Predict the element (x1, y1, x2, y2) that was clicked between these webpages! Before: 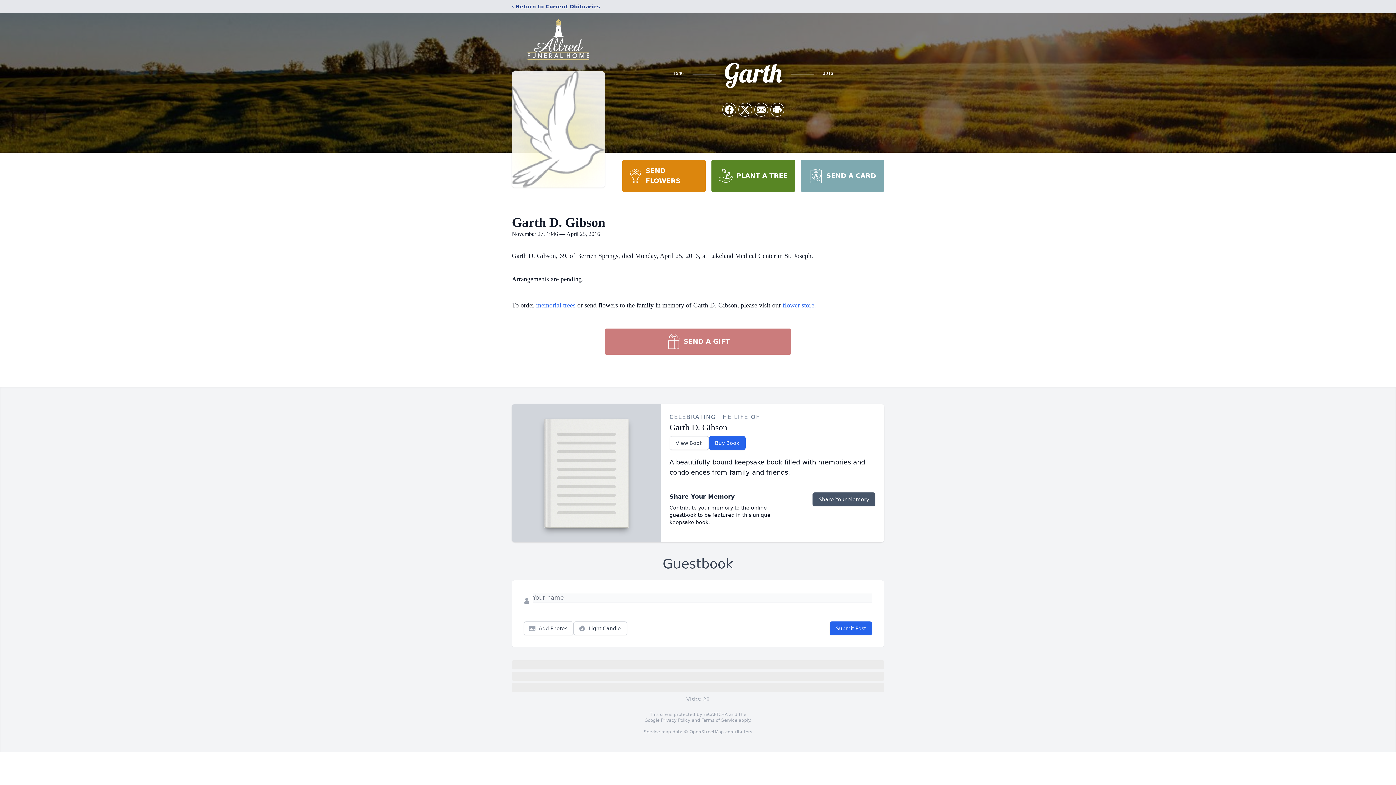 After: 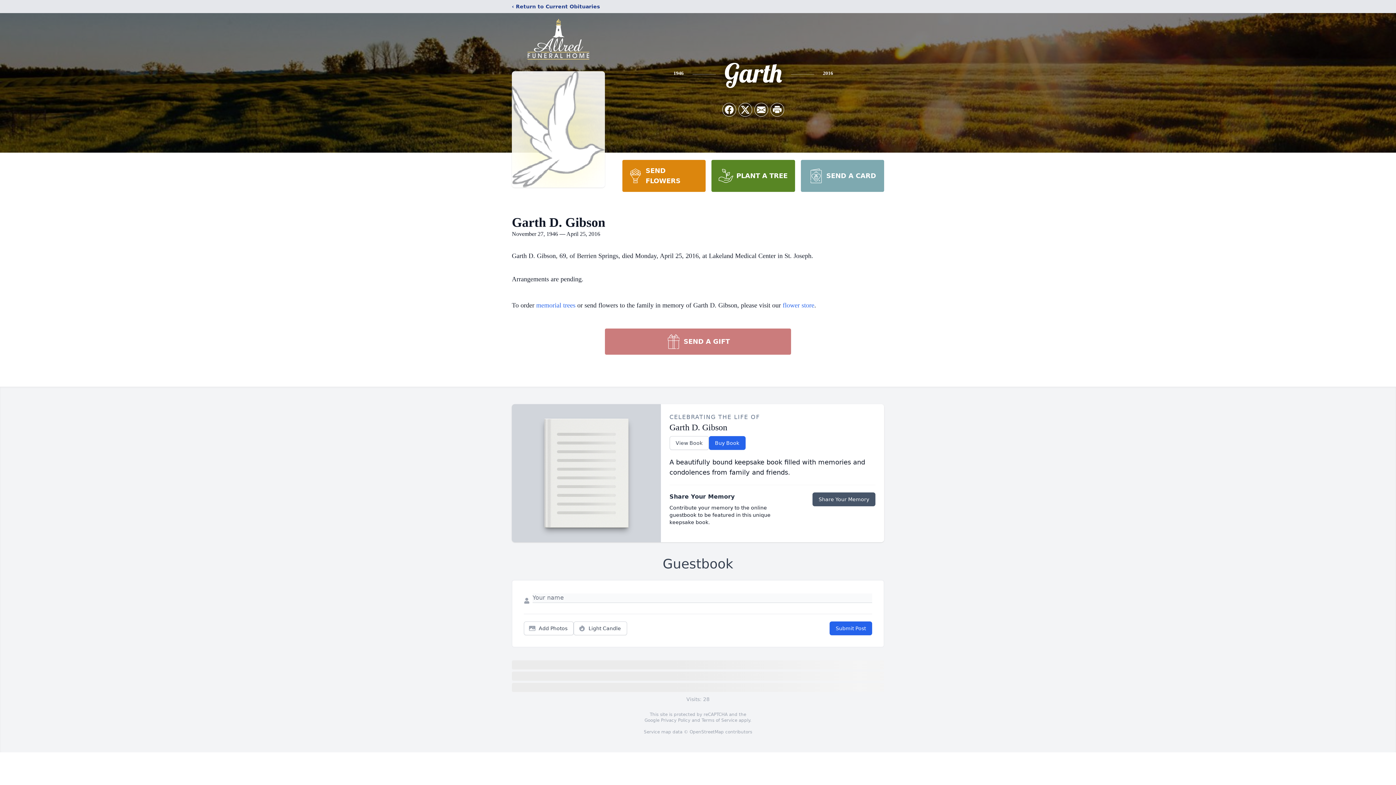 Action: label: Terms of Service bbox: (701, 718, 737, 723)